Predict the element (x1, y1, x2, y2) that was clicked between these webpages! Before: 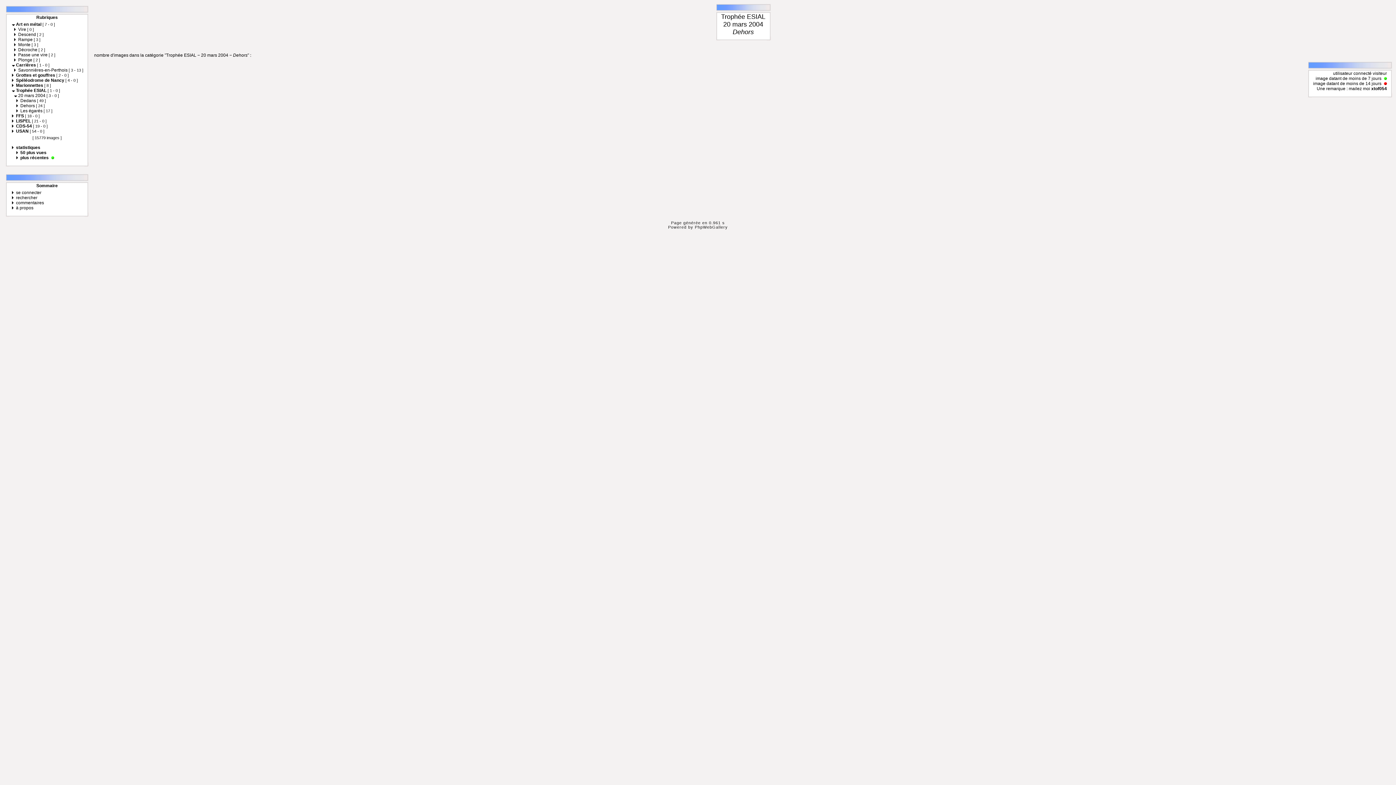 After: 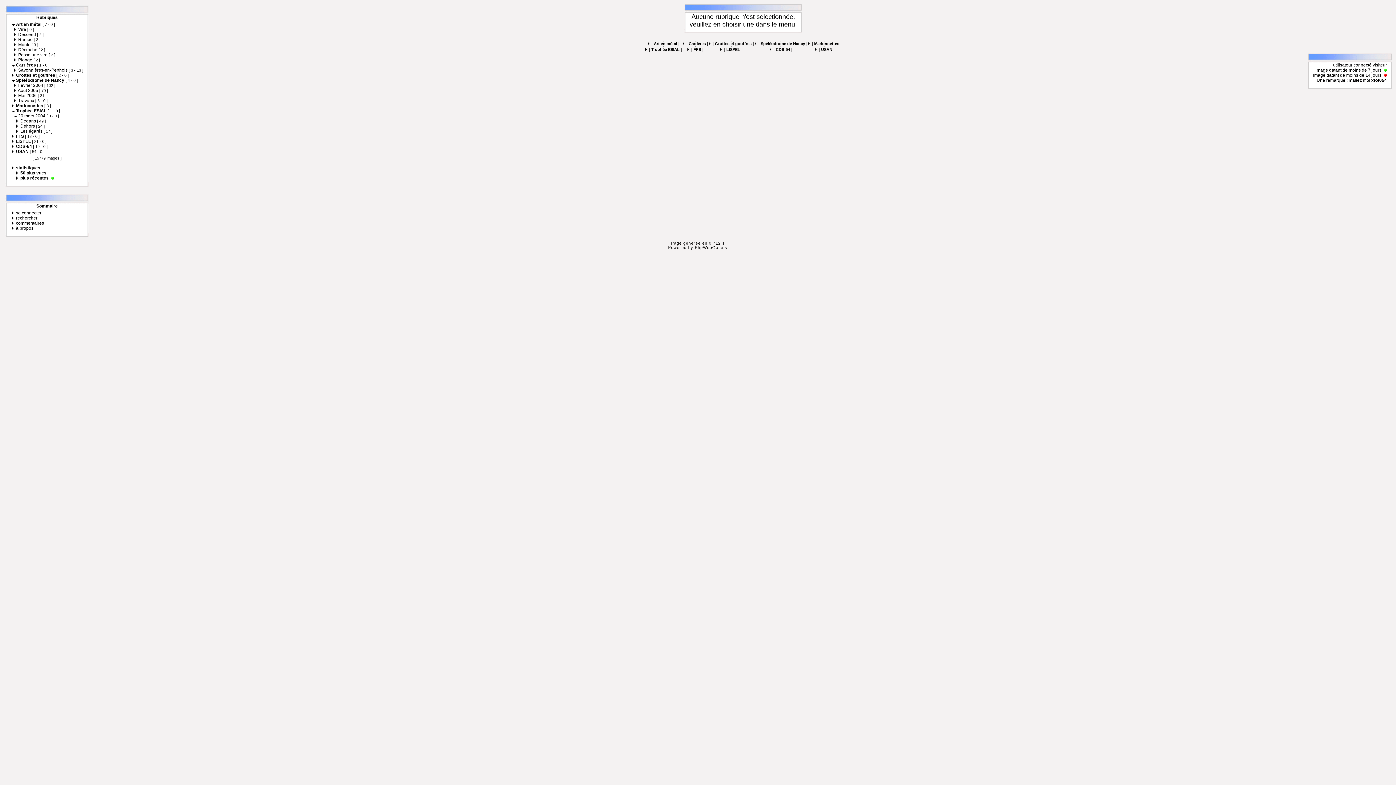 Action: bbox: (12, 77, 14, 82)